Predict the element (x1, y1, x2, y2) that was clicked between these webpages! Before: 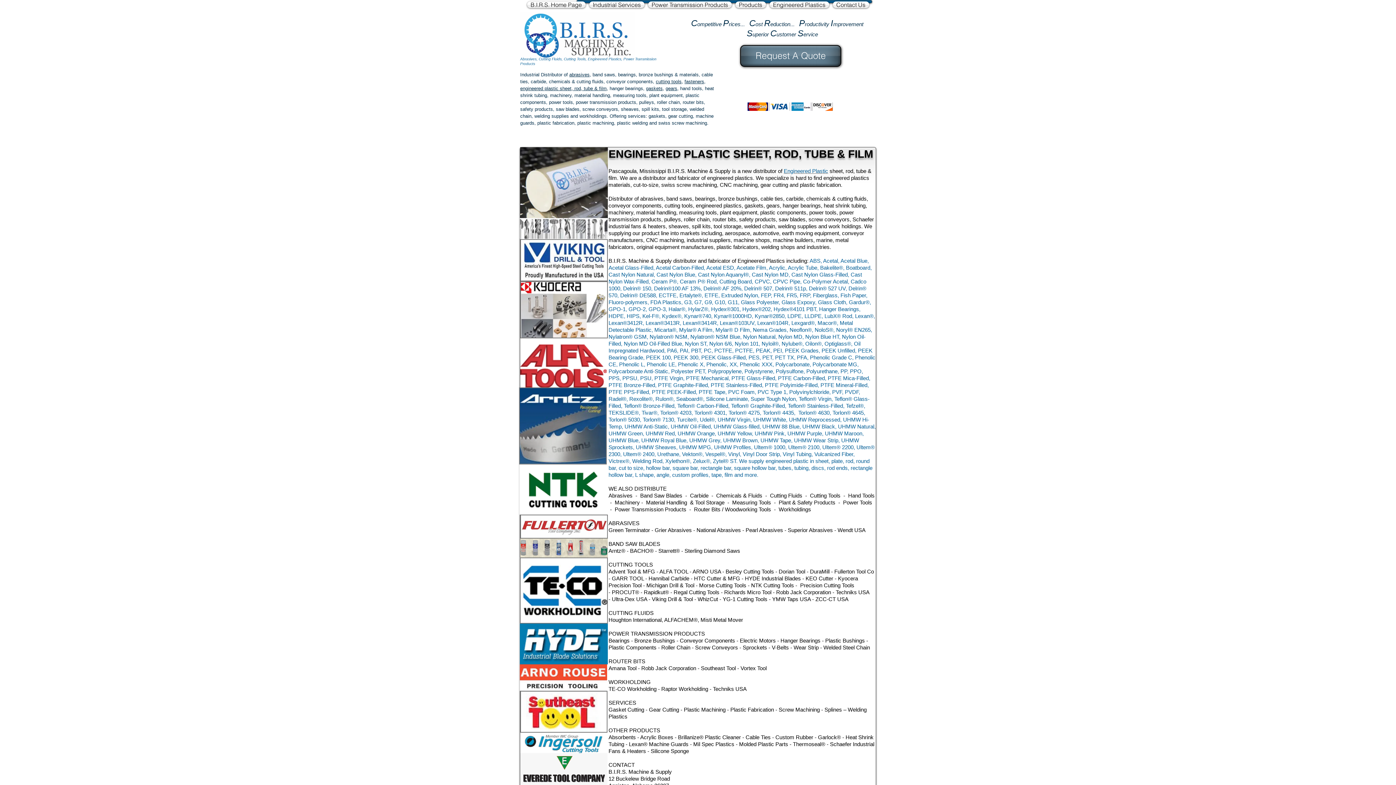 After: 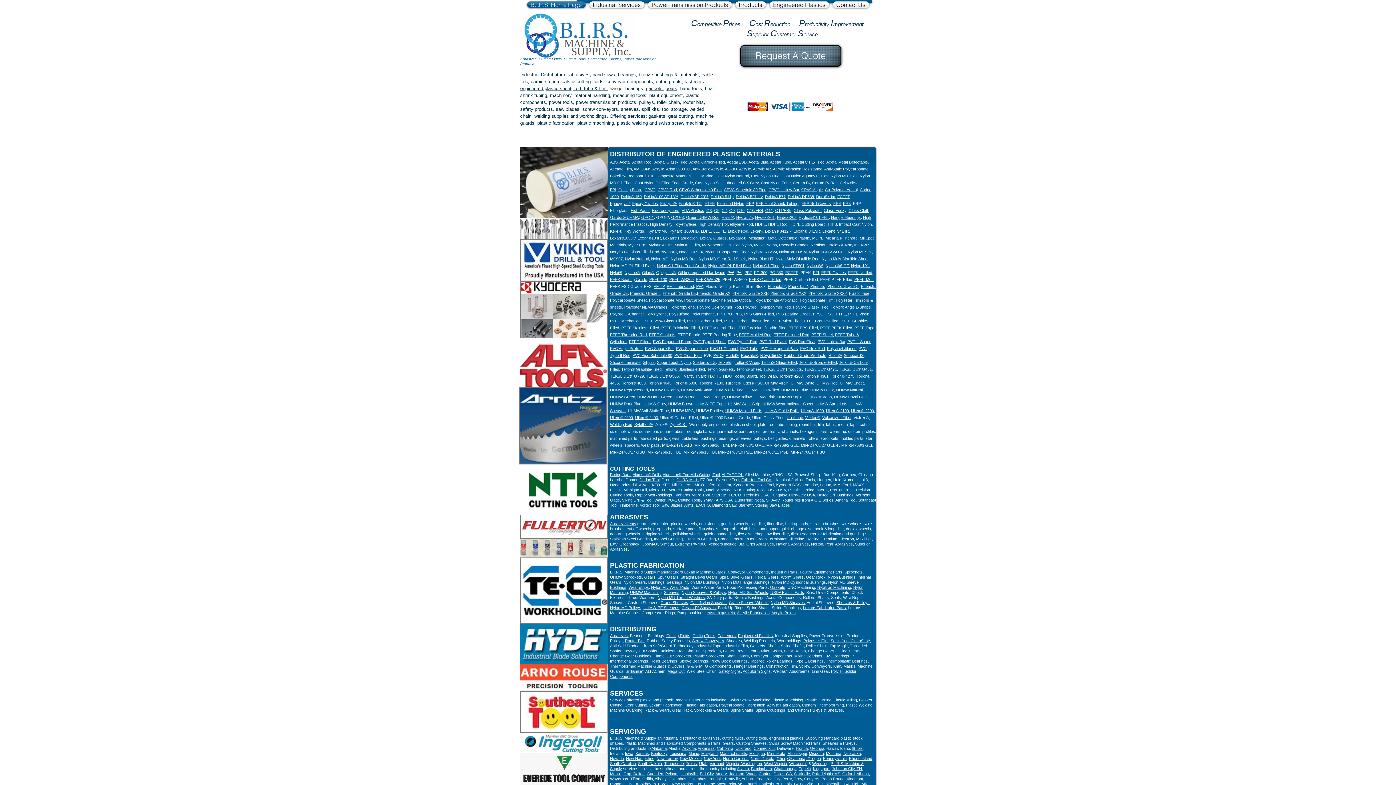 Action: bbox: (520, 733, 607, 753)